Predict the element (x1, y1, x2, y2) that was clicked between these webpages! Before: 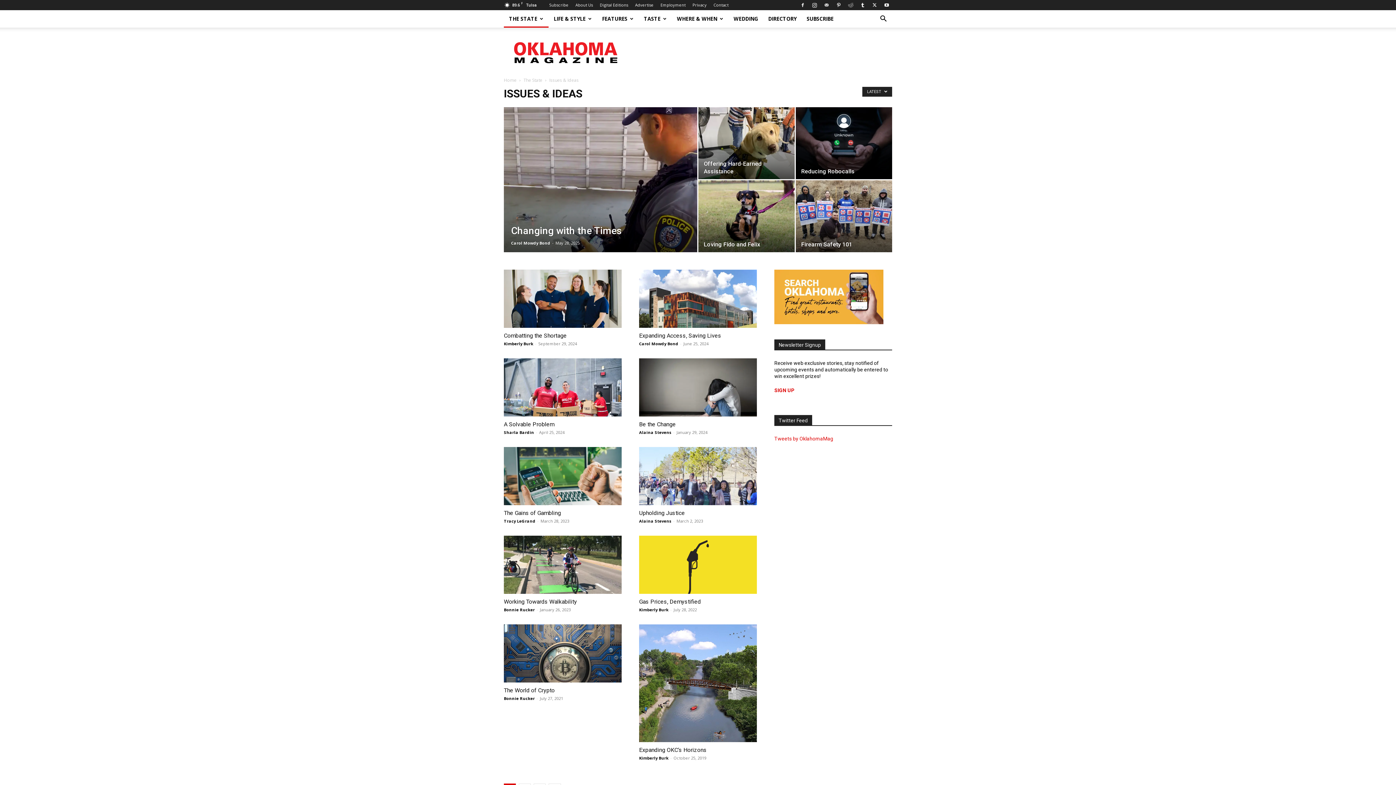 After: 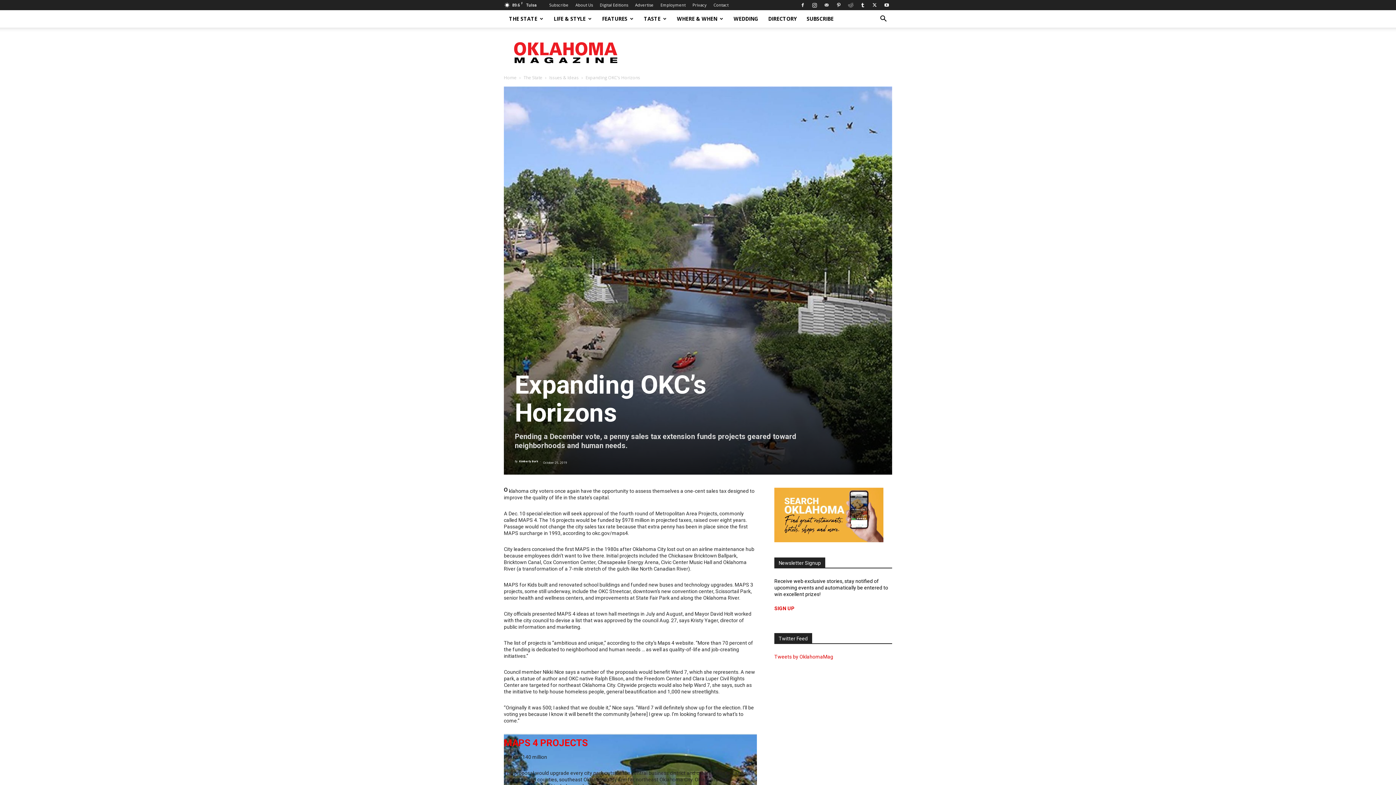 Action: bbox: (639, 746, 706, 753) label: Expanding OKC’s Horizons